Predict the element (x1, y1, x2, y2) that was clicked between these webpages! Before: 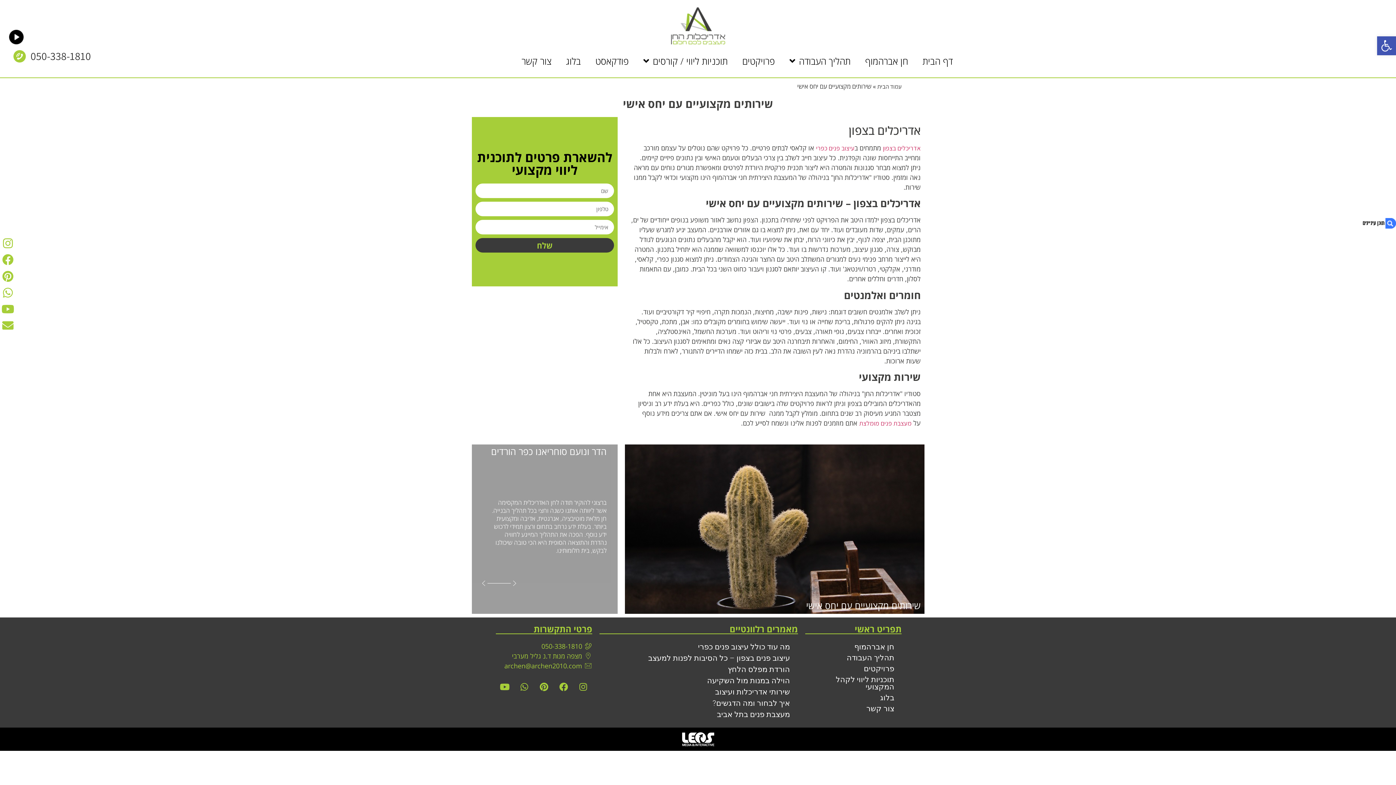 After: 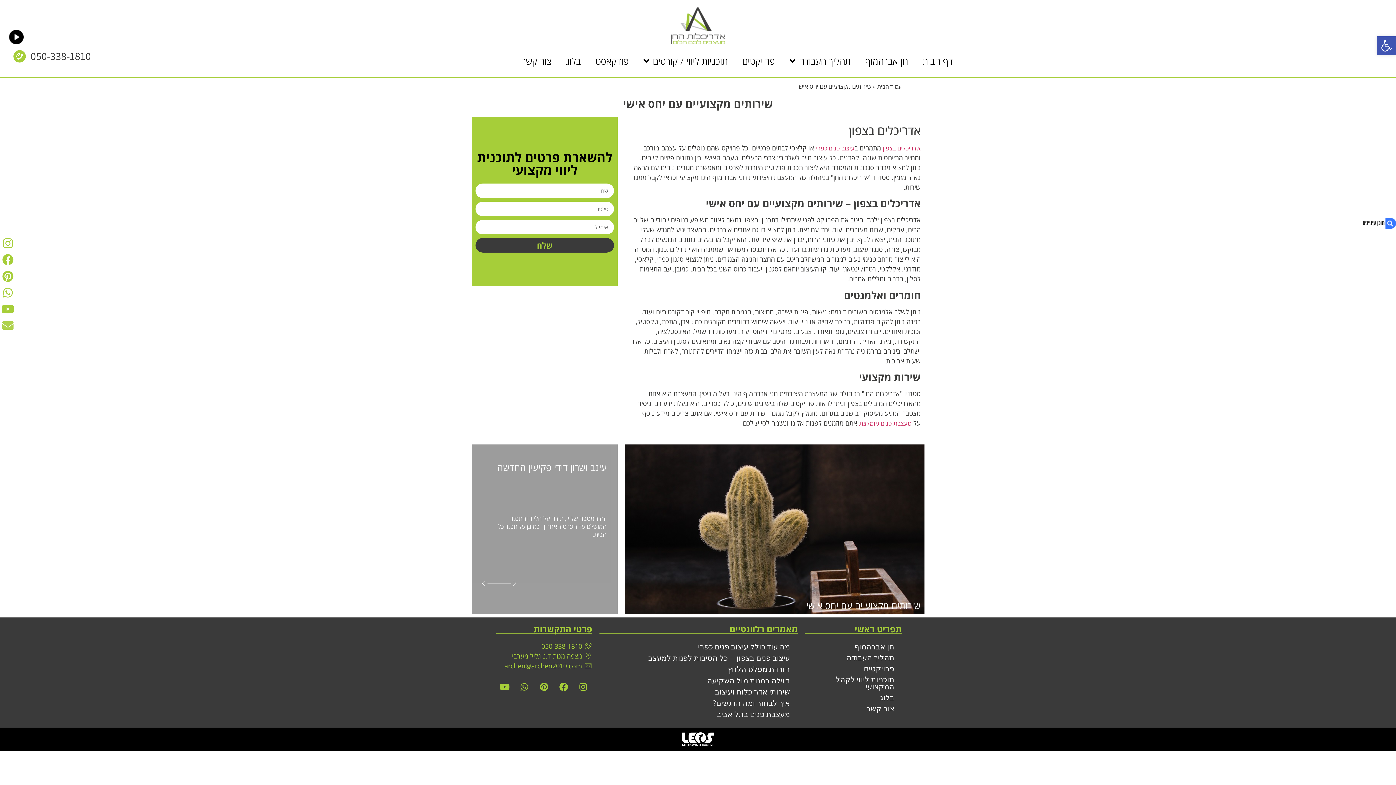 Action: label: Envelope bbox: (0, 317, 15, 333)